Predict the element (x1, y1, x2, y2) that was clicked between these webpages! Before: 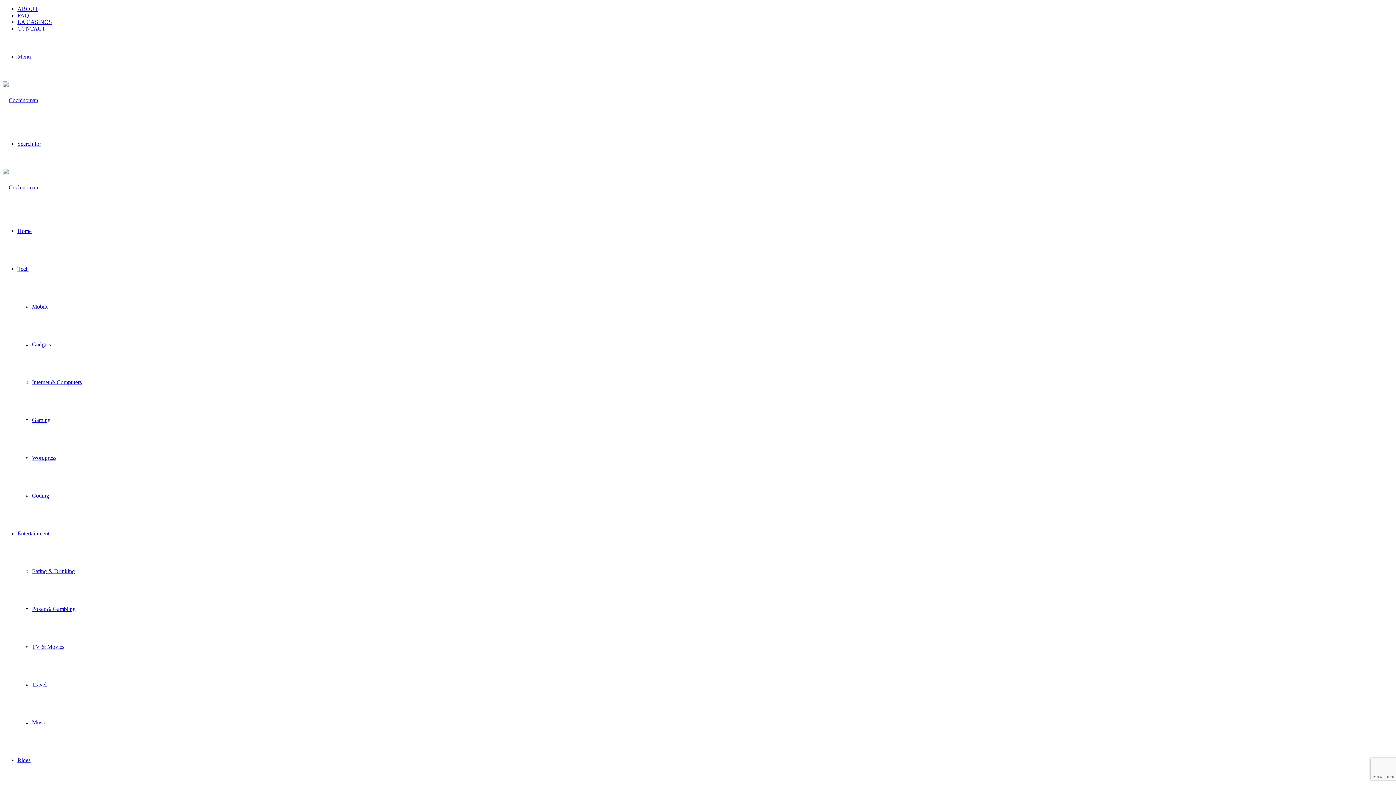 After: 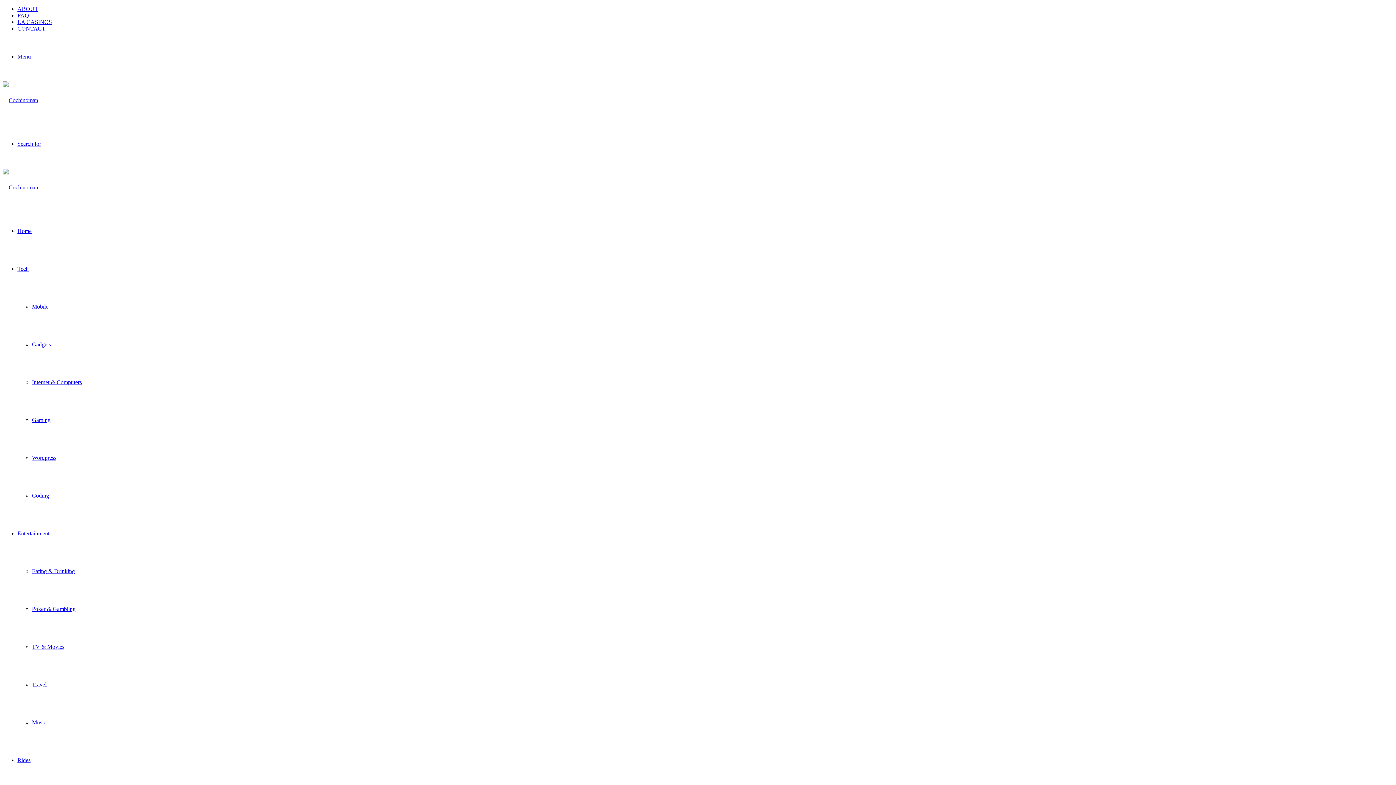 Action: label: Coding bbox: (32, 492, 49, 498)